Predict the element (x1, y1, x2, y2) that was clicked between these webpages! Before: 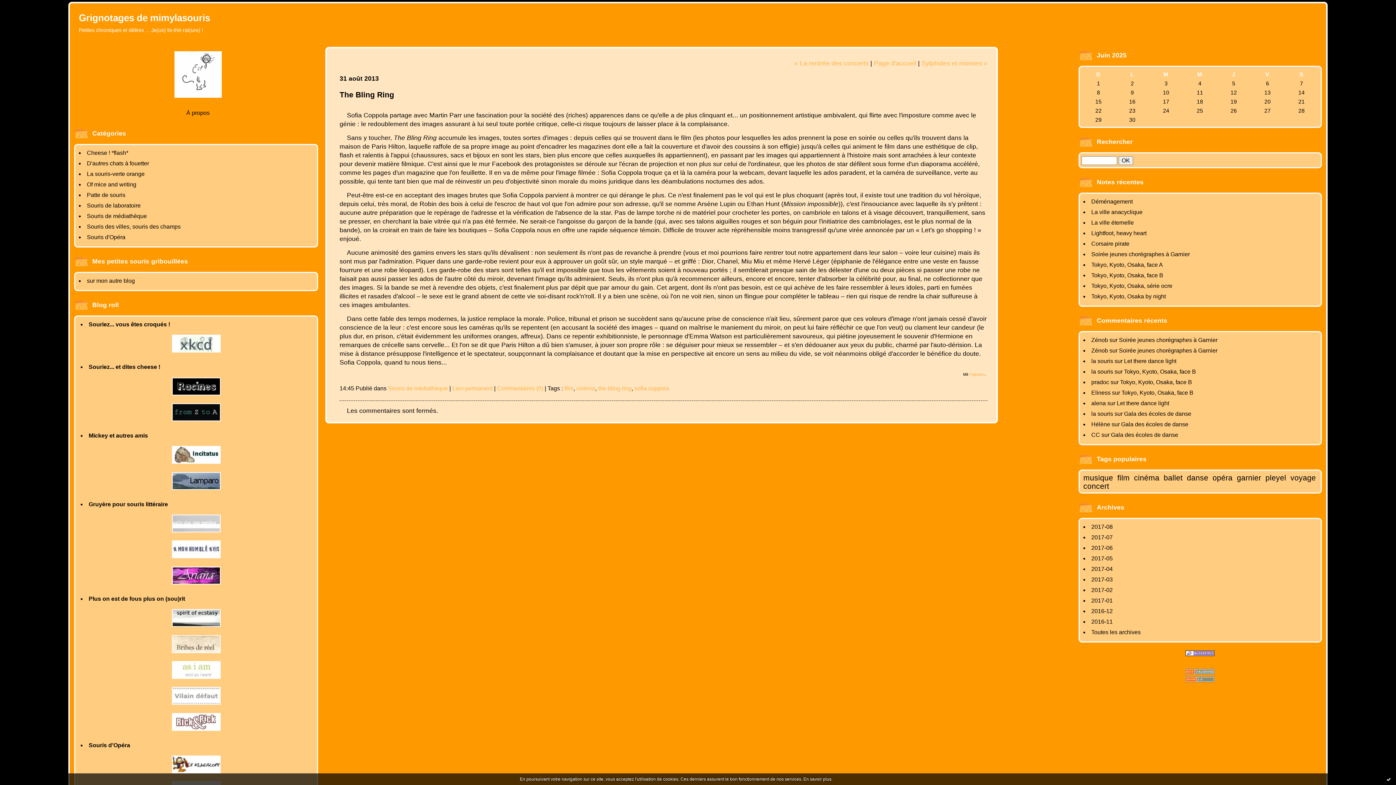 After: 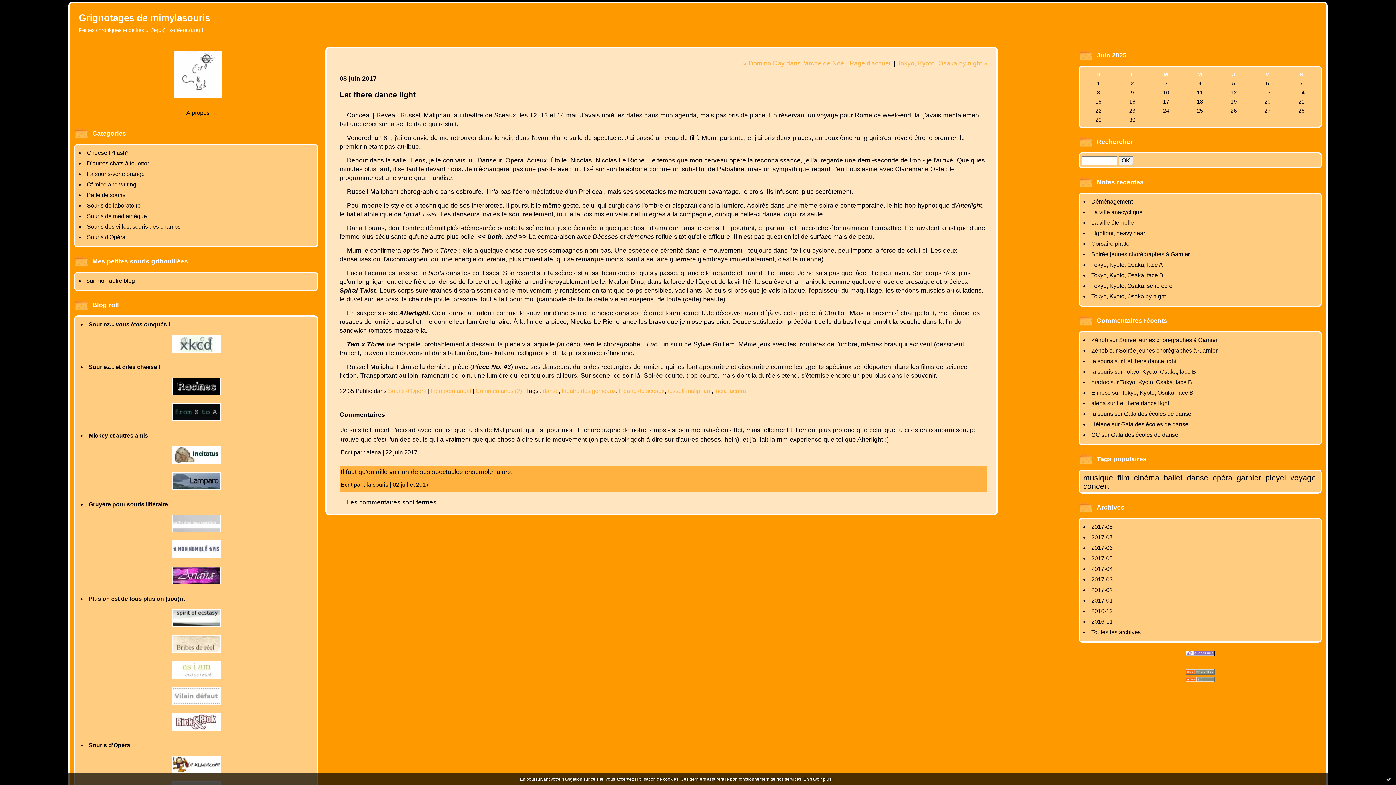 Action: bbox: (1117, 400, 1169, 406) label: Let there dance light